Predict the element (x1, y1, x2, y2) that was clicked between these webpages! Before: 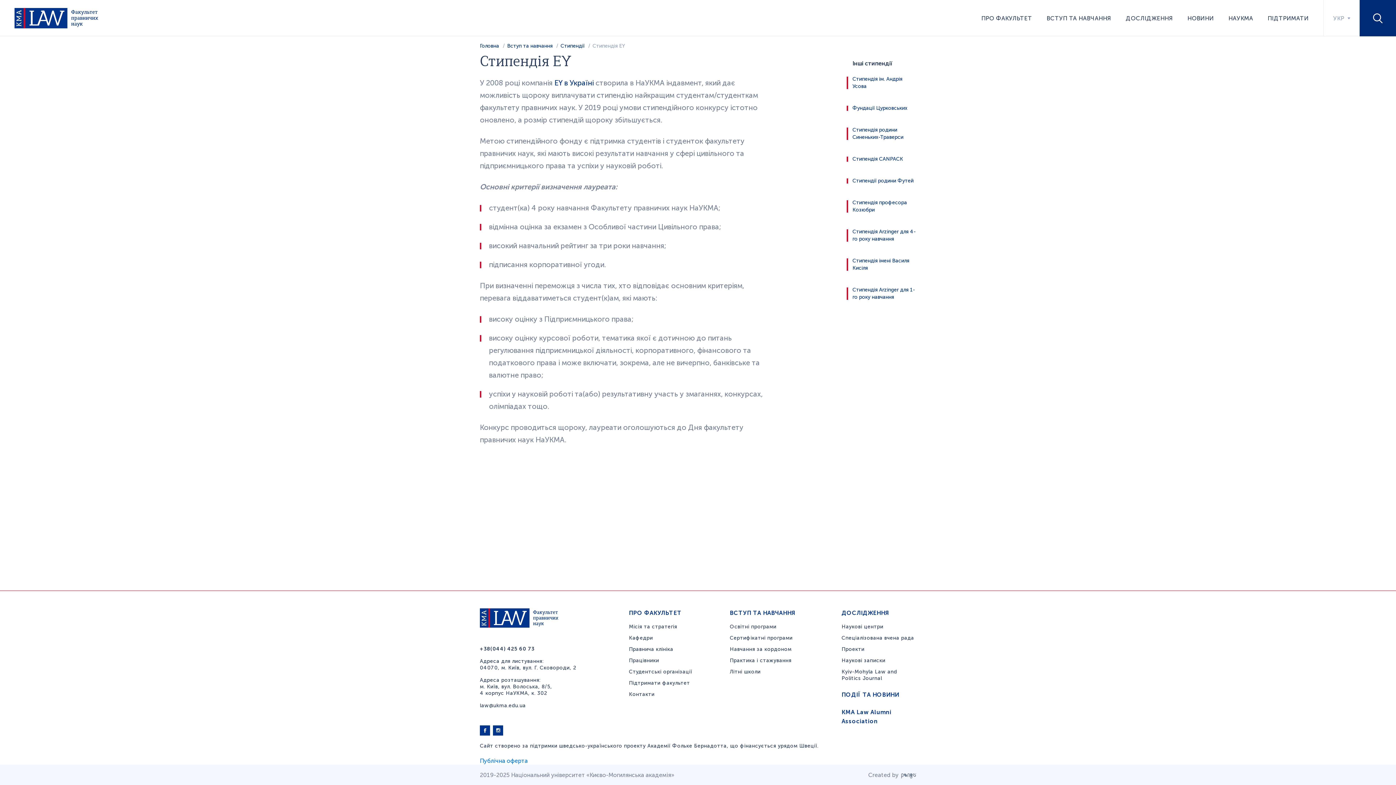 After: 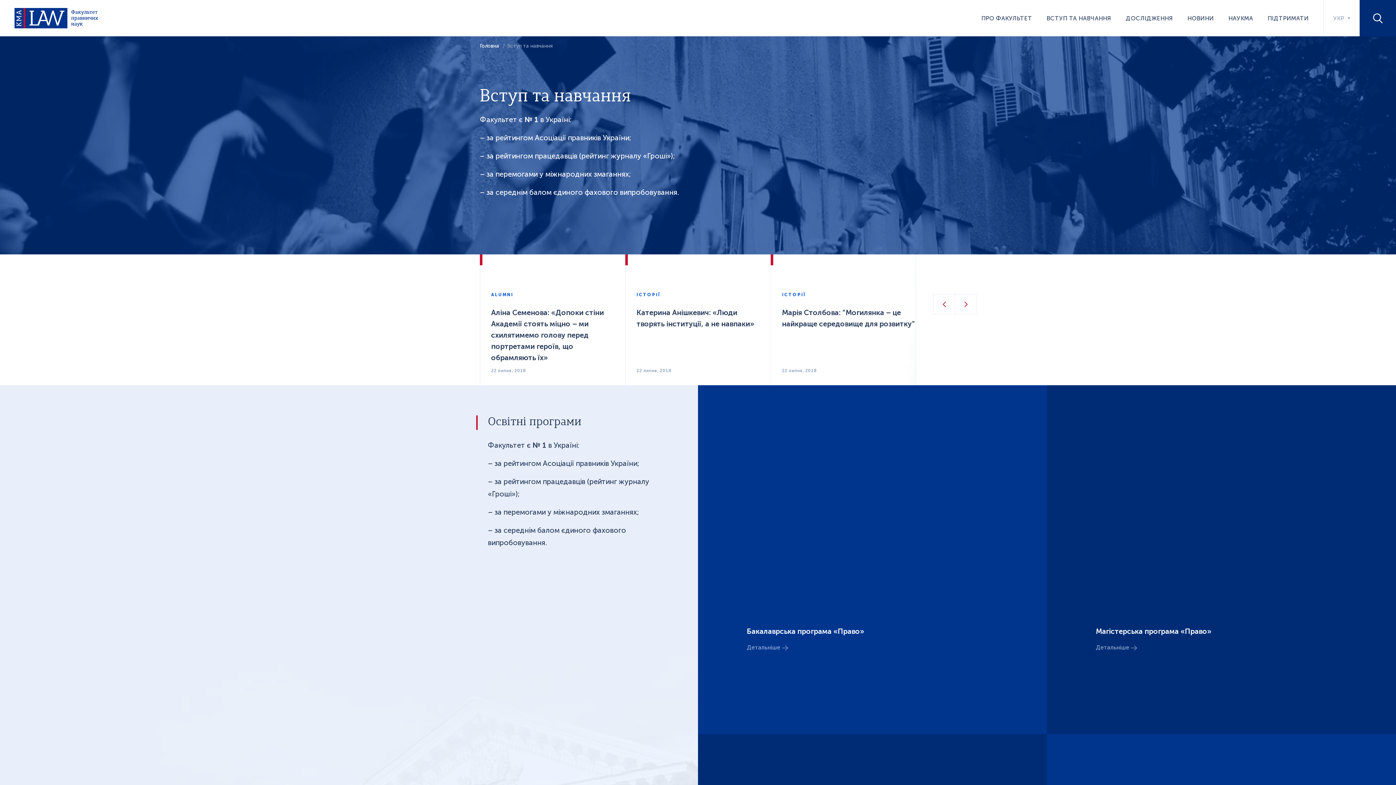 Action: label: ВСТУП ТА НАВЧАННЯ bbox: (1046, 0, 1111, 36)